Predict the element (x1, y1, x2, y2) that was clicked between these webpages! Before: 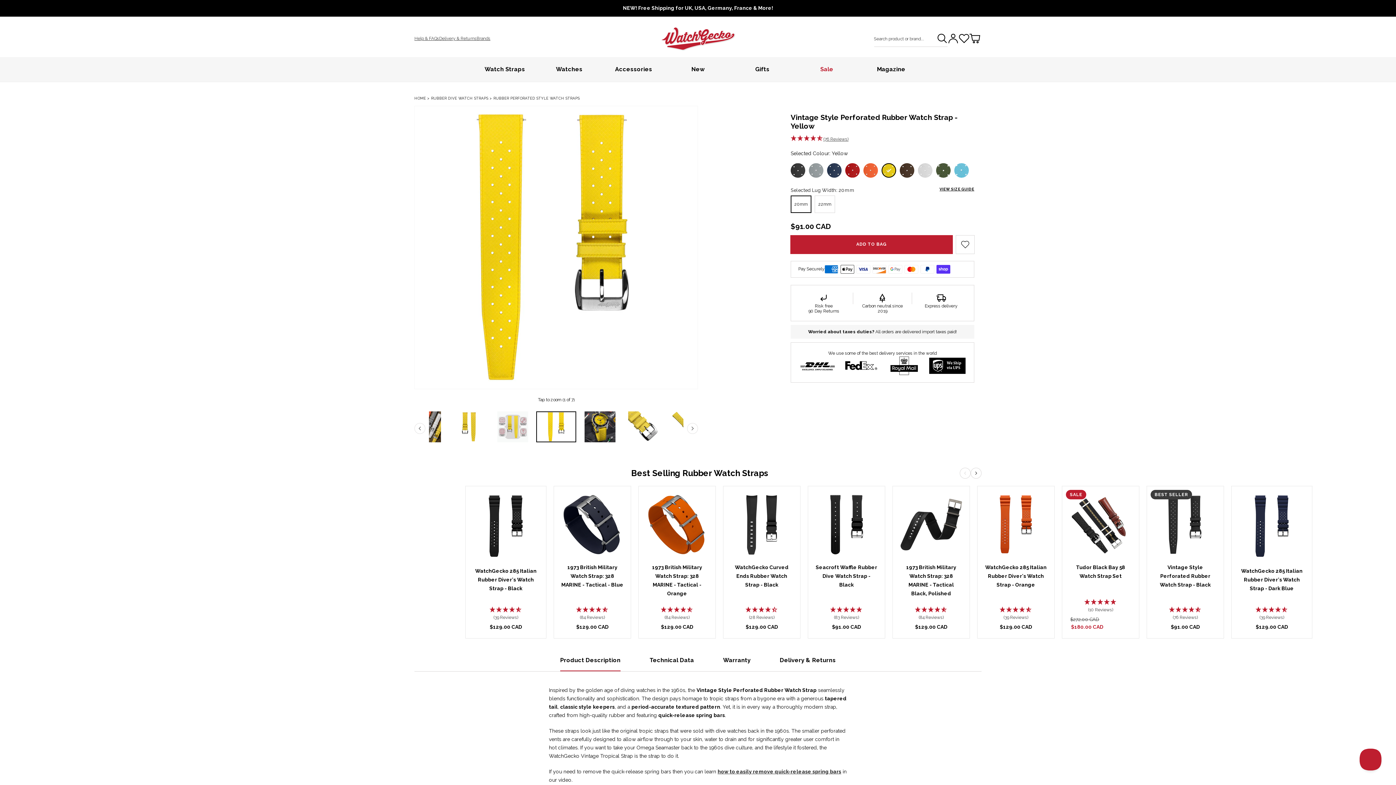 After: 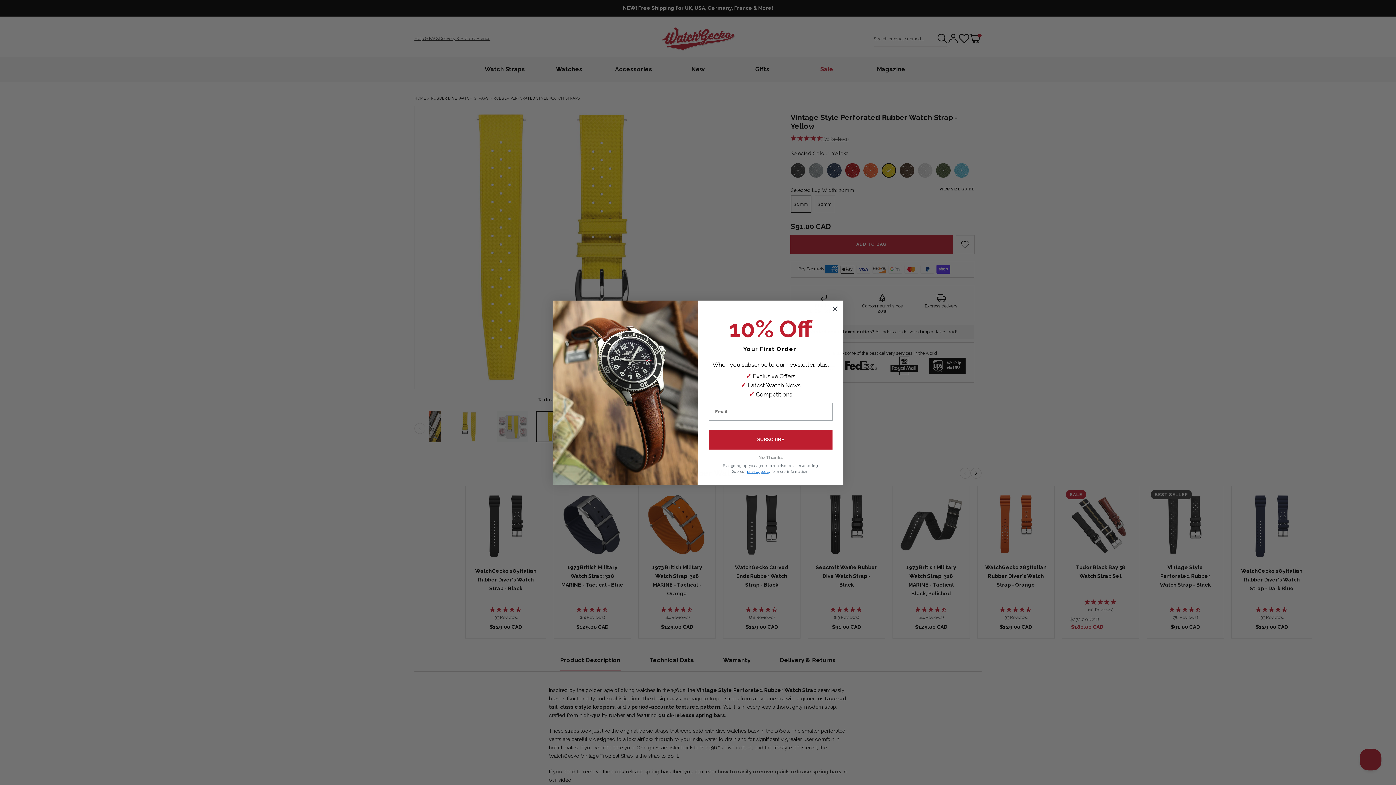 Action: label: ADD TO BAG bbox: (790, 235, 952, 253)